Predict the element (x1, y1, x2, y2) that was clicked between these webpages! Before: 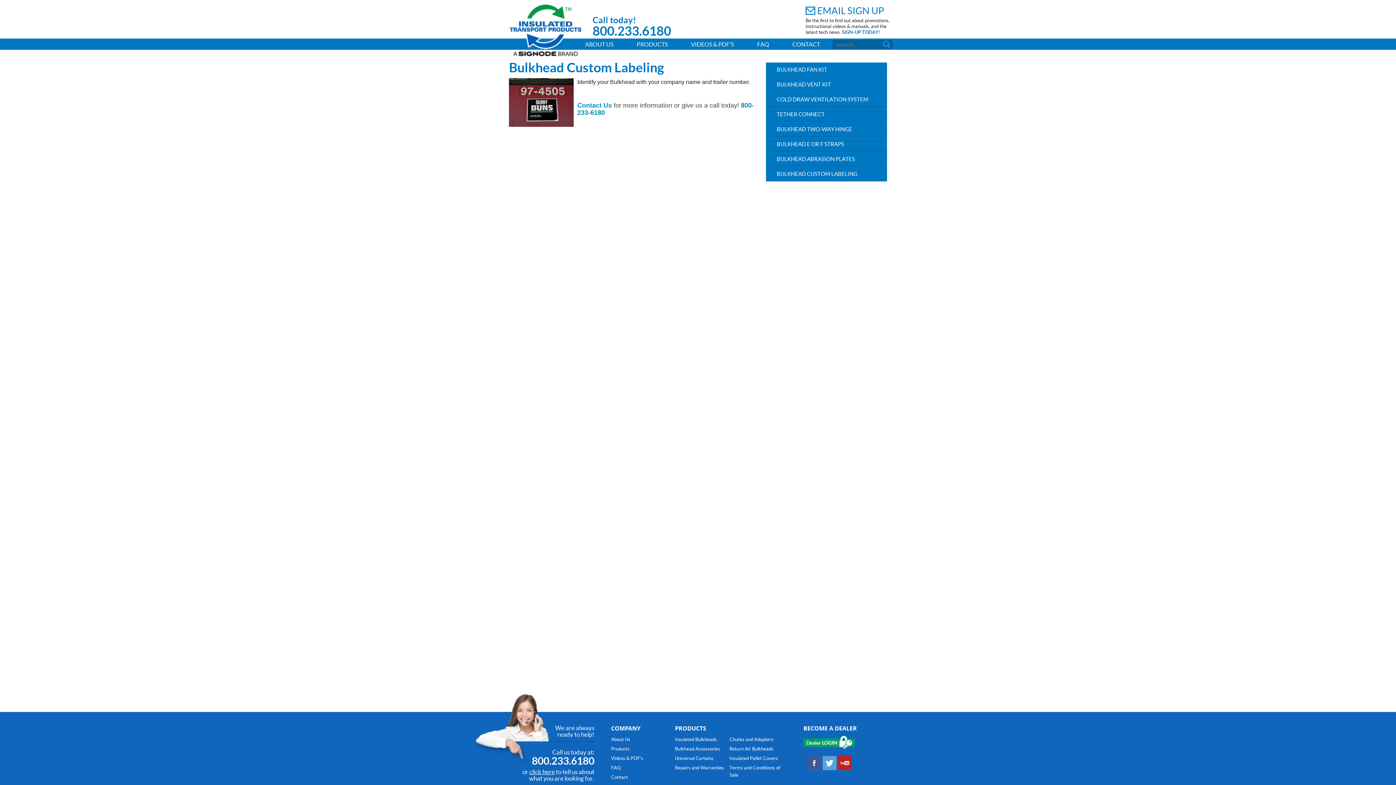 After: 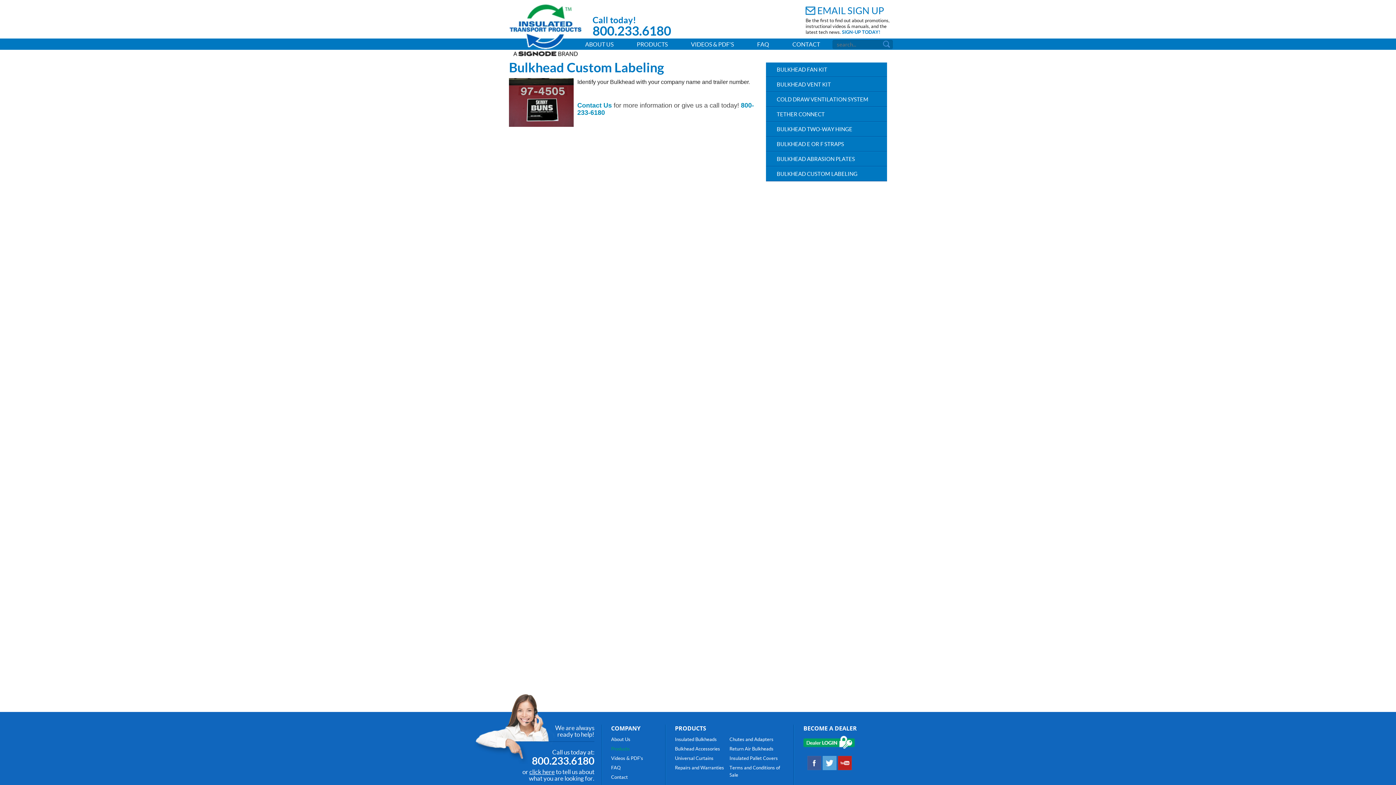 Action: bbox: (611, 745, 656, 753) label: Products